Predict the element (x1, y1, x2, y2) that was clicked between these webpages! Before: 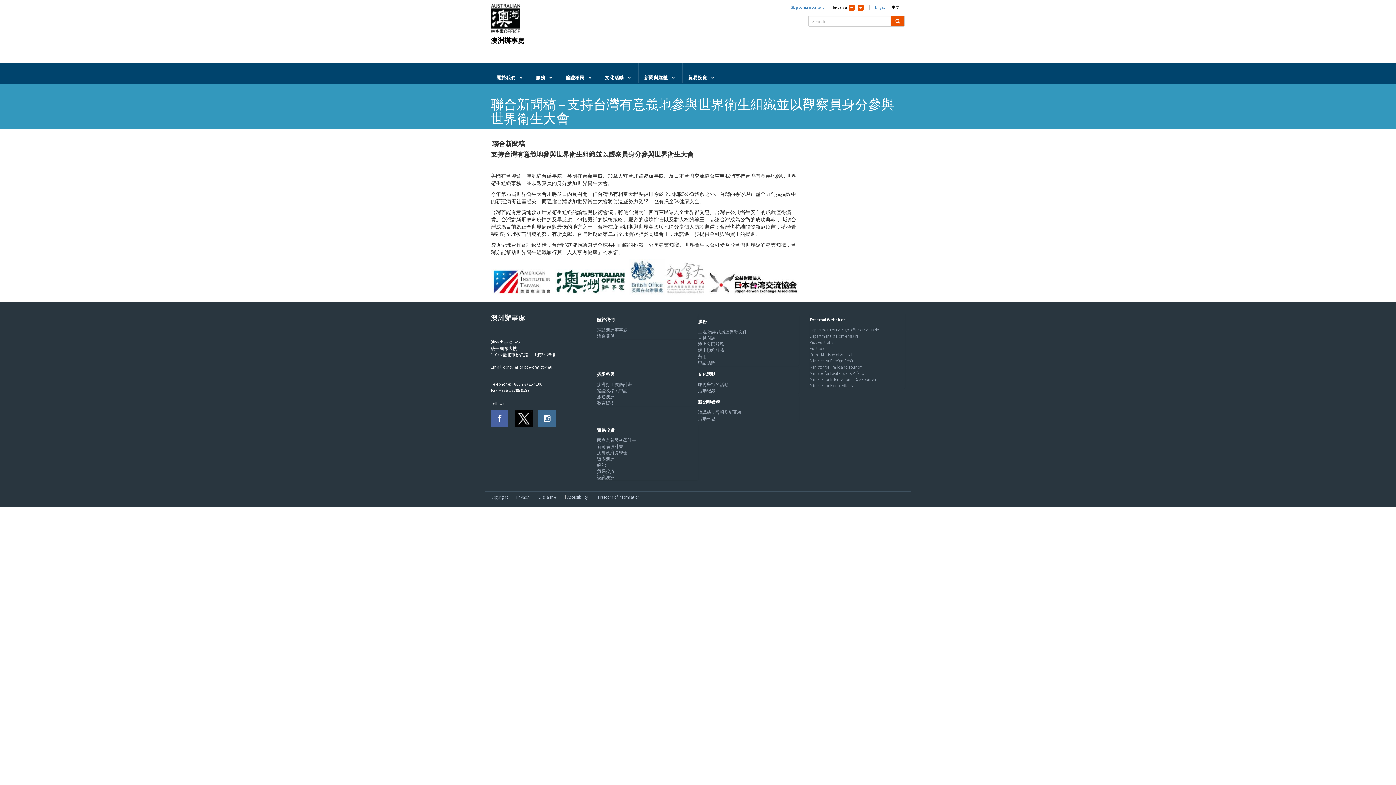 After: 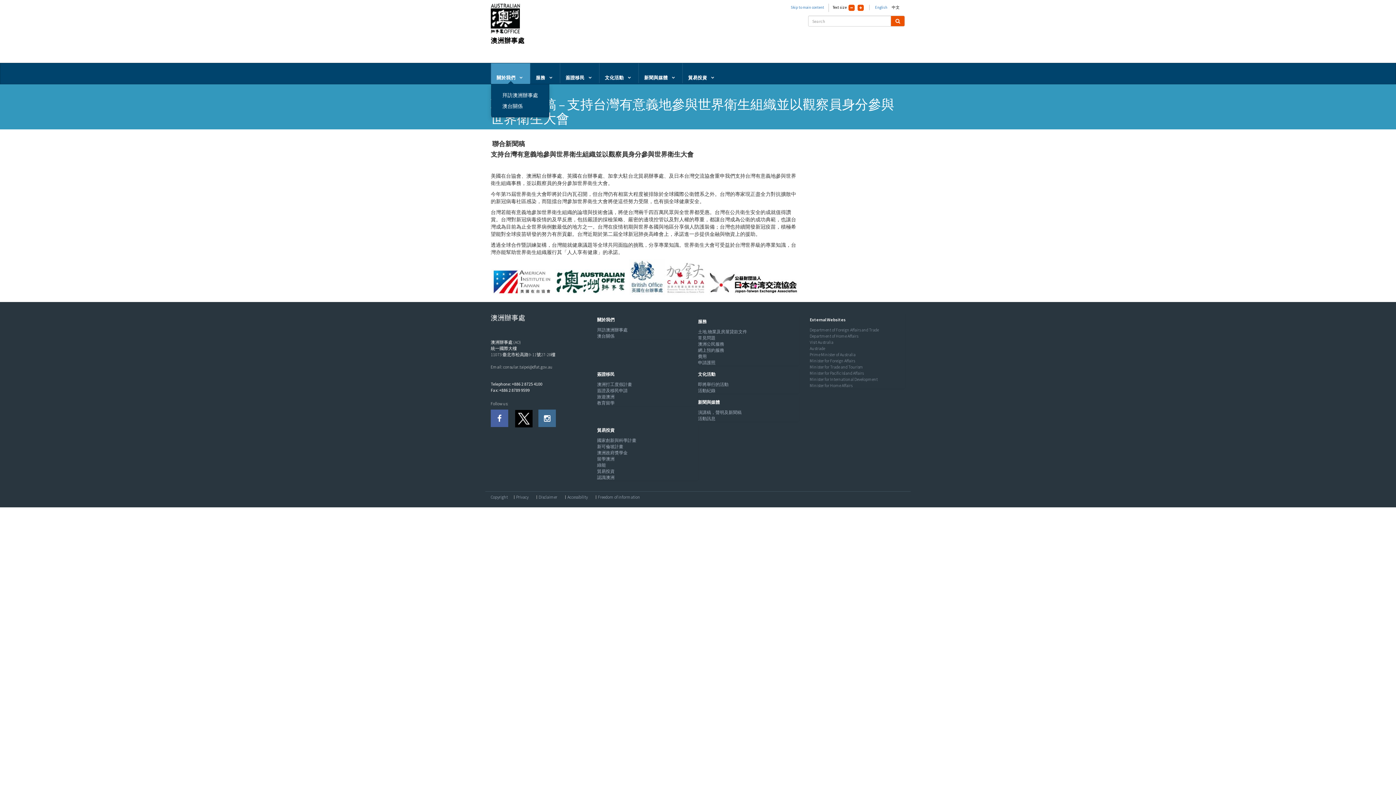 Action: bbox: (491, 63, 530, 84) label: 關於我們	  